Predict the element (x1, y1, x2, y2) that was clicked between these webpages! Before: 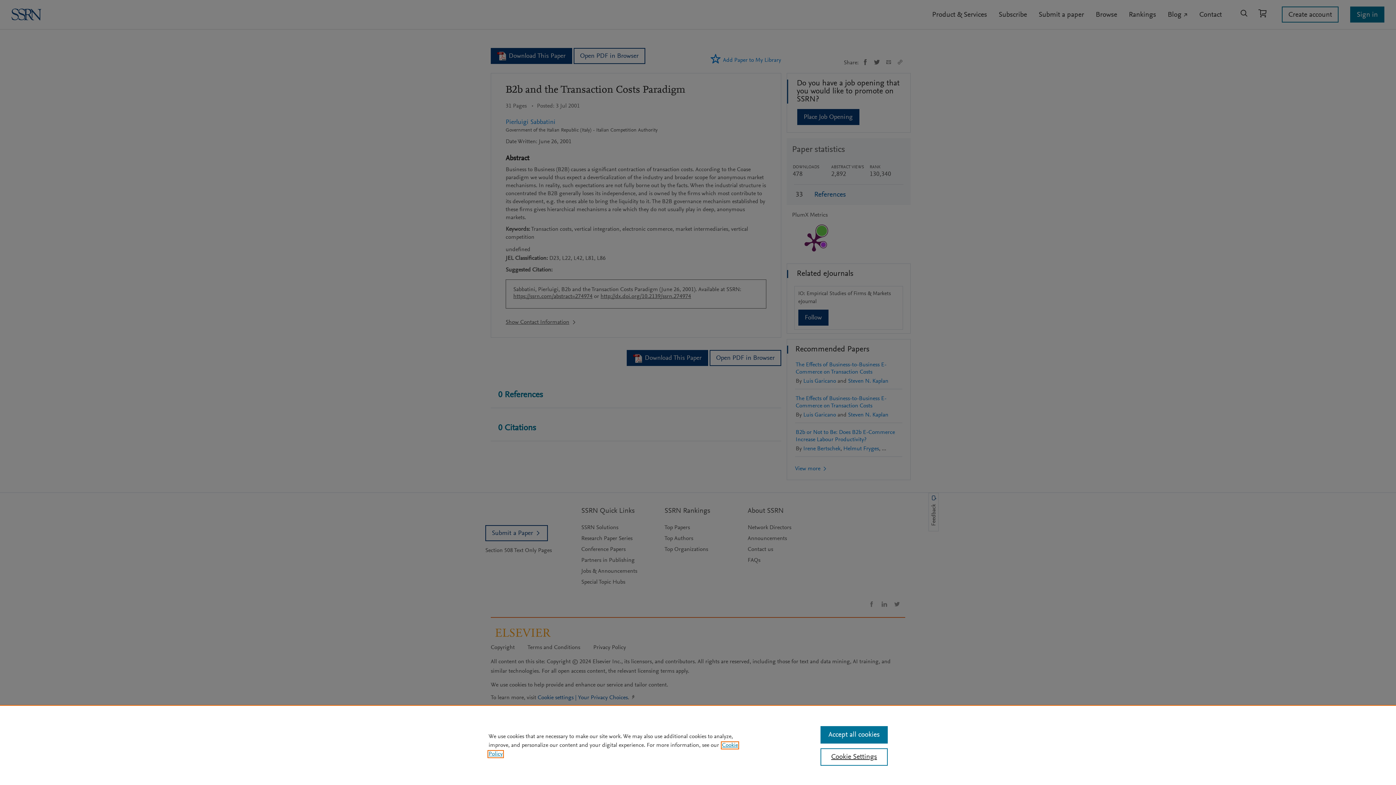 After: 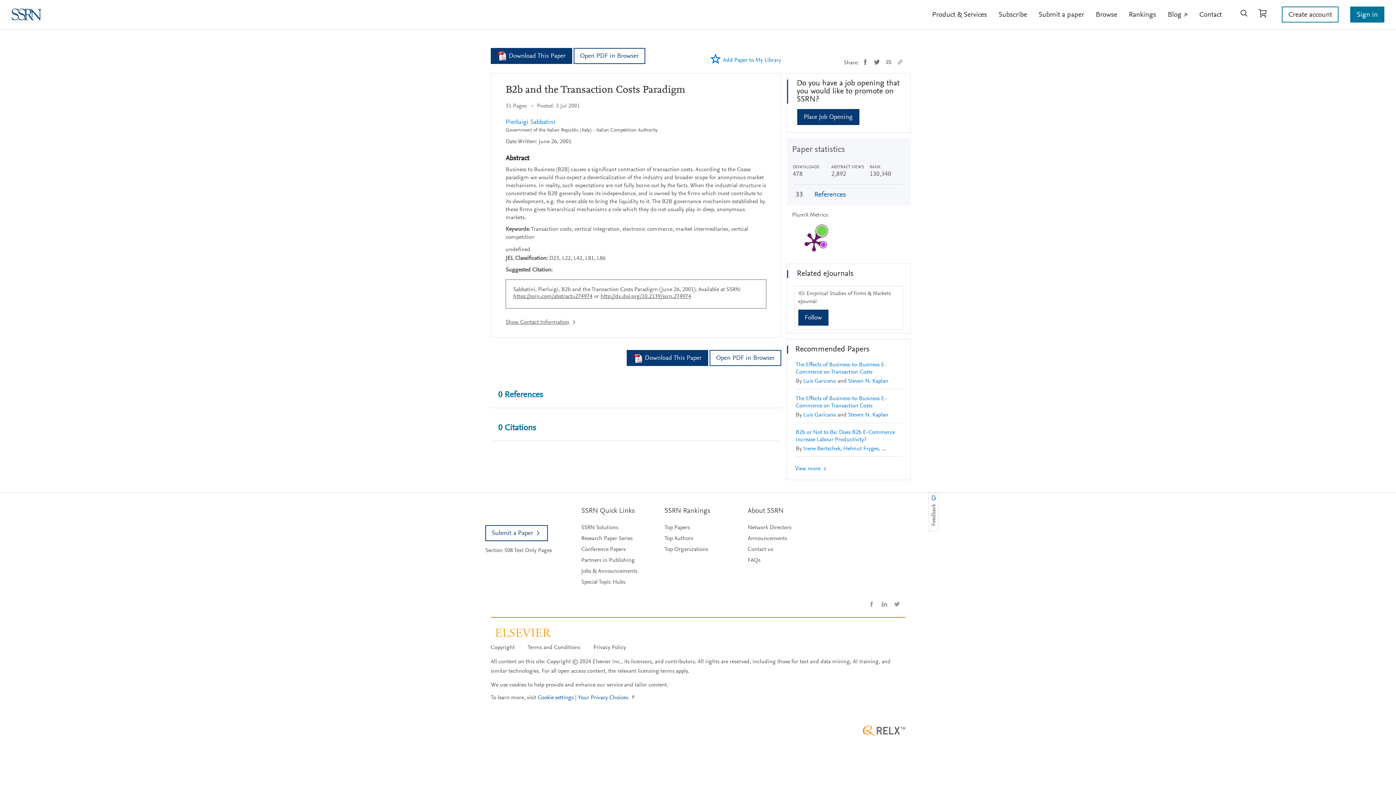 Action: label: Accept all cookies bbox: (820, 726, 887, 744)